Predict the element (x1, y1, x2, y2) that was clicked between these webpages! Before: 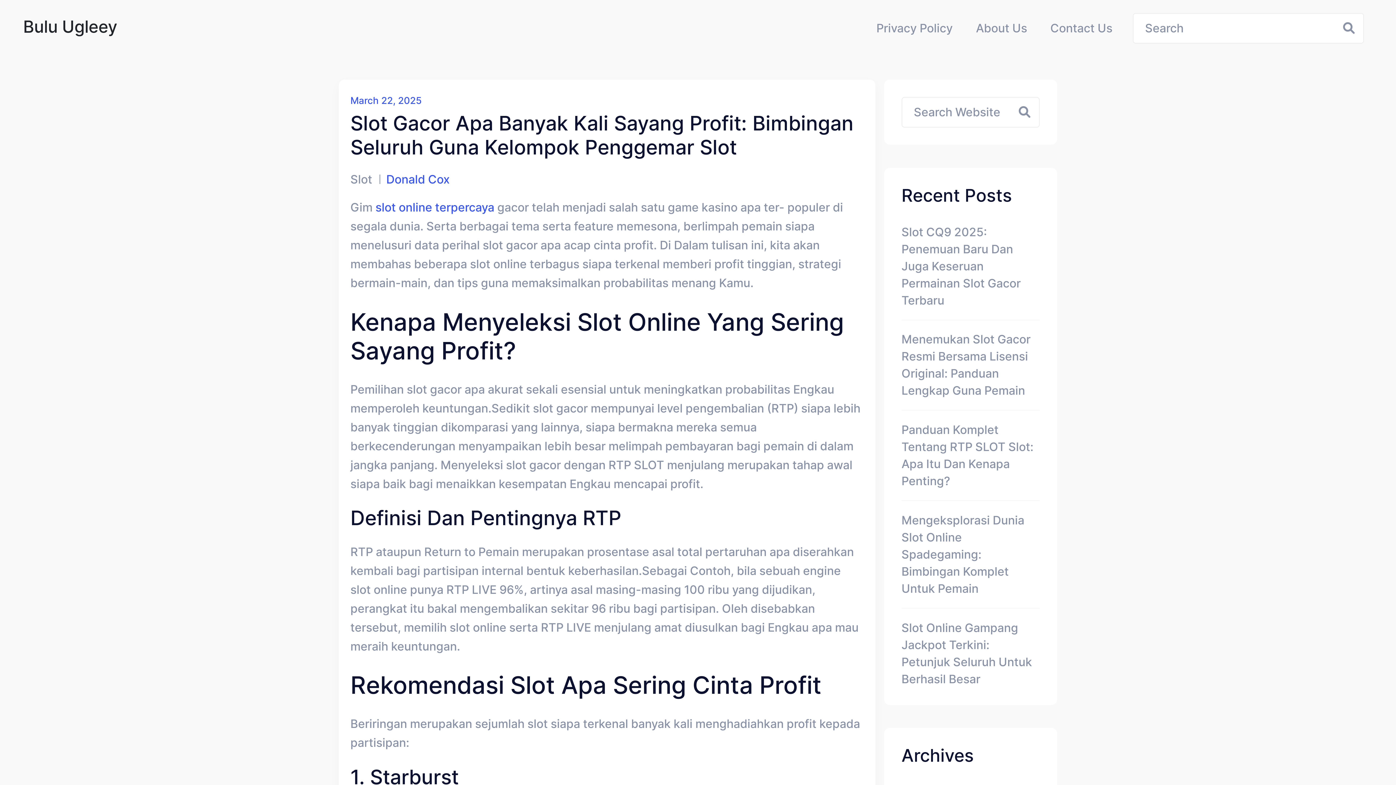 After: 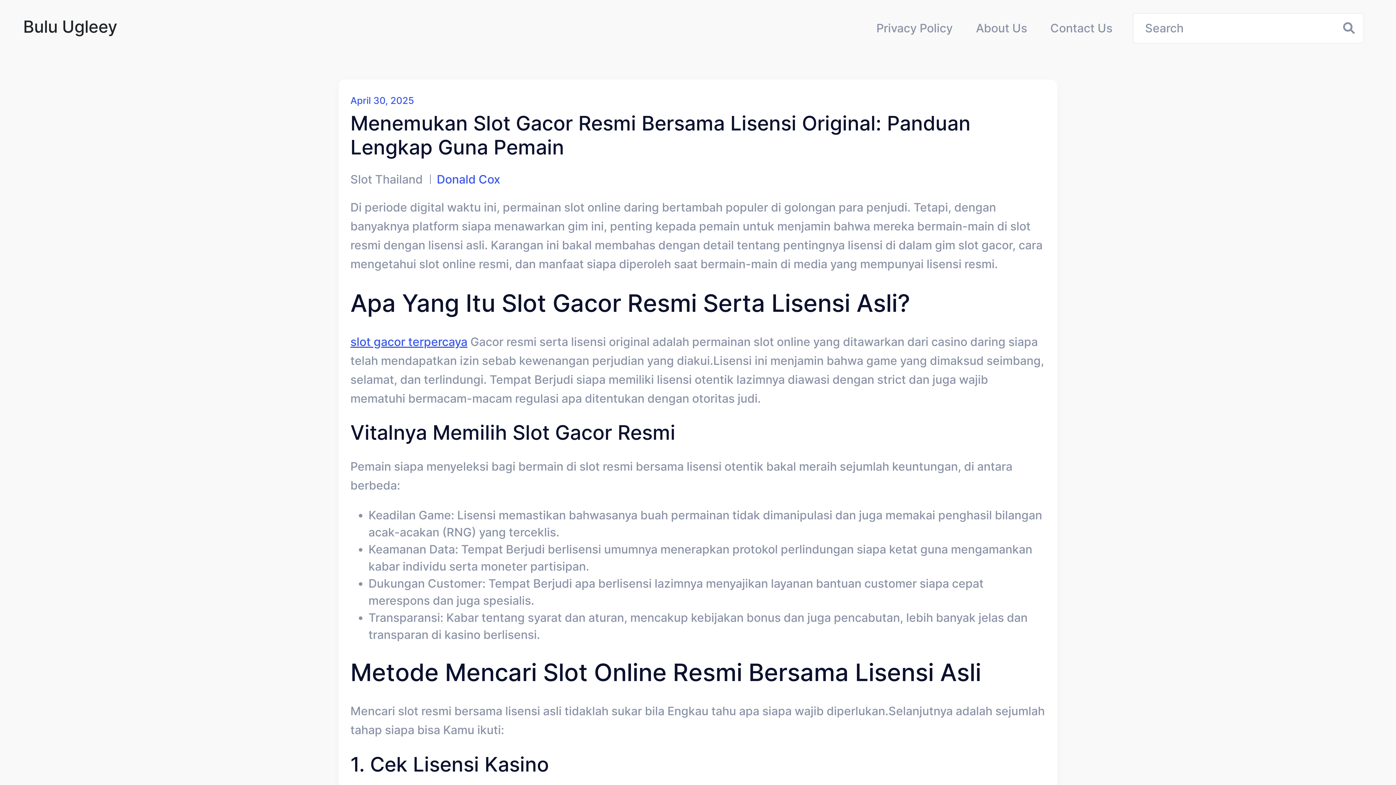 Action: bbox: (901, 331, 1040, 399) label: Menemukan Slot Gacor Resmi Bersama Lisensi Original: Panduan Lengkap Guna Pemain